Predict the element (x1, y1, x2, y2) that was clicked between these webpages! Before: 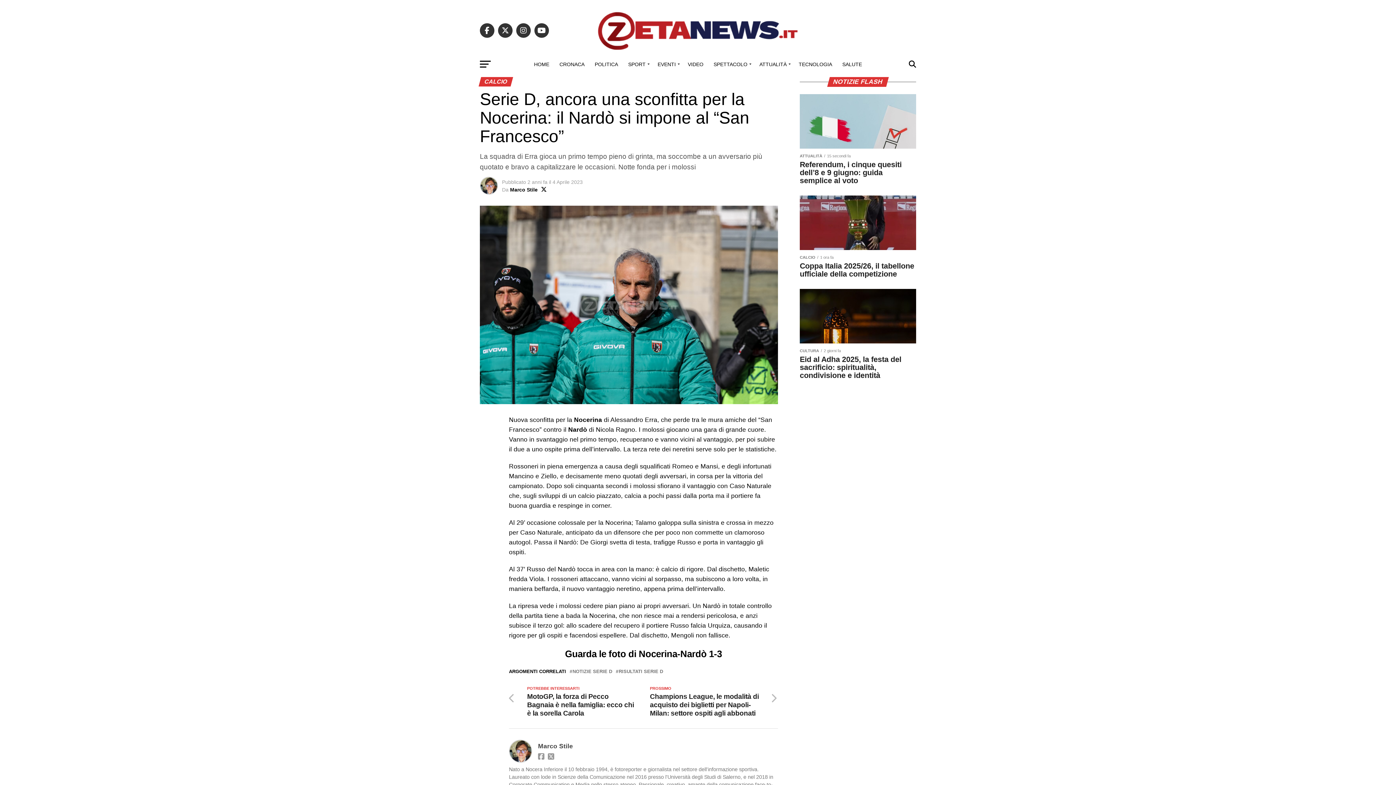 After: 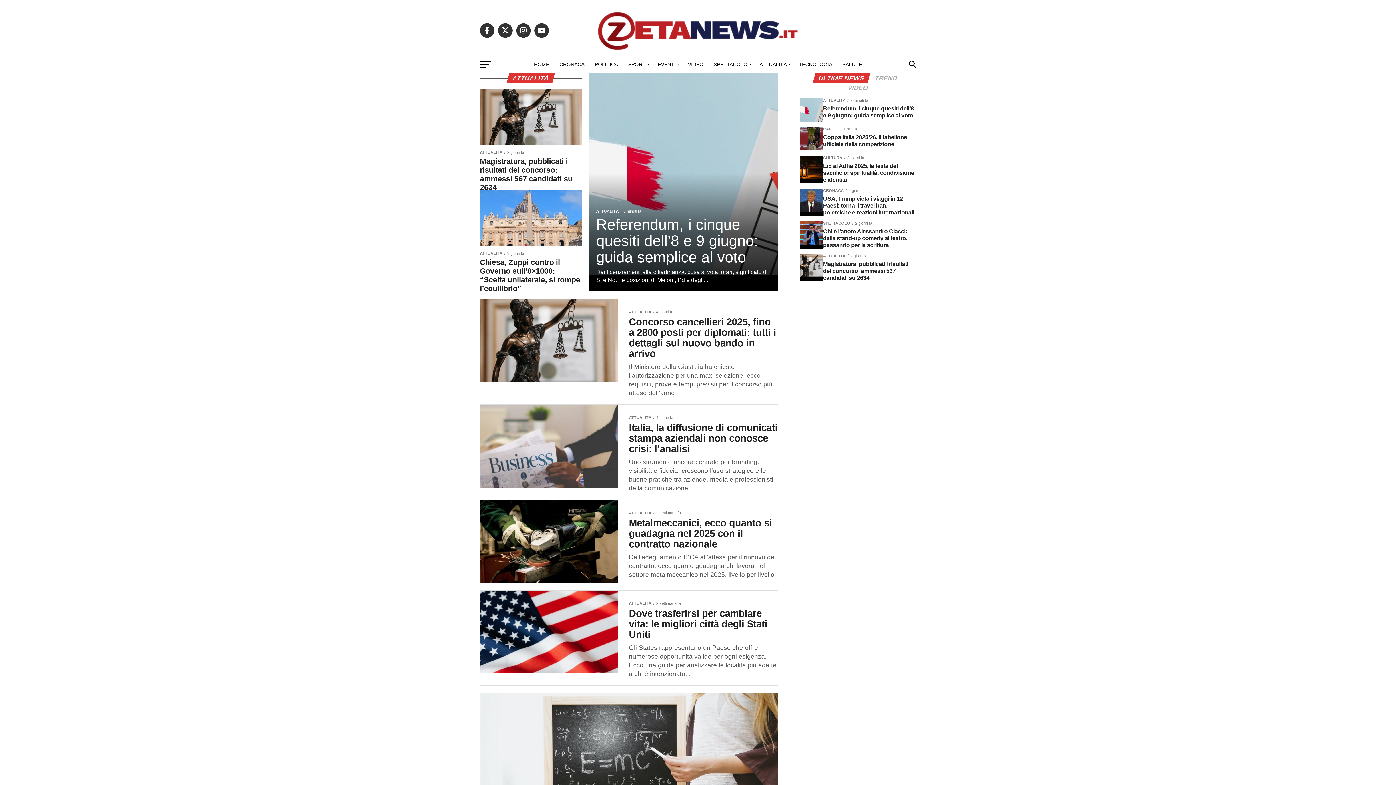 Action: bbox: (755, 55, 793, 73) label: ATTUALITÀ